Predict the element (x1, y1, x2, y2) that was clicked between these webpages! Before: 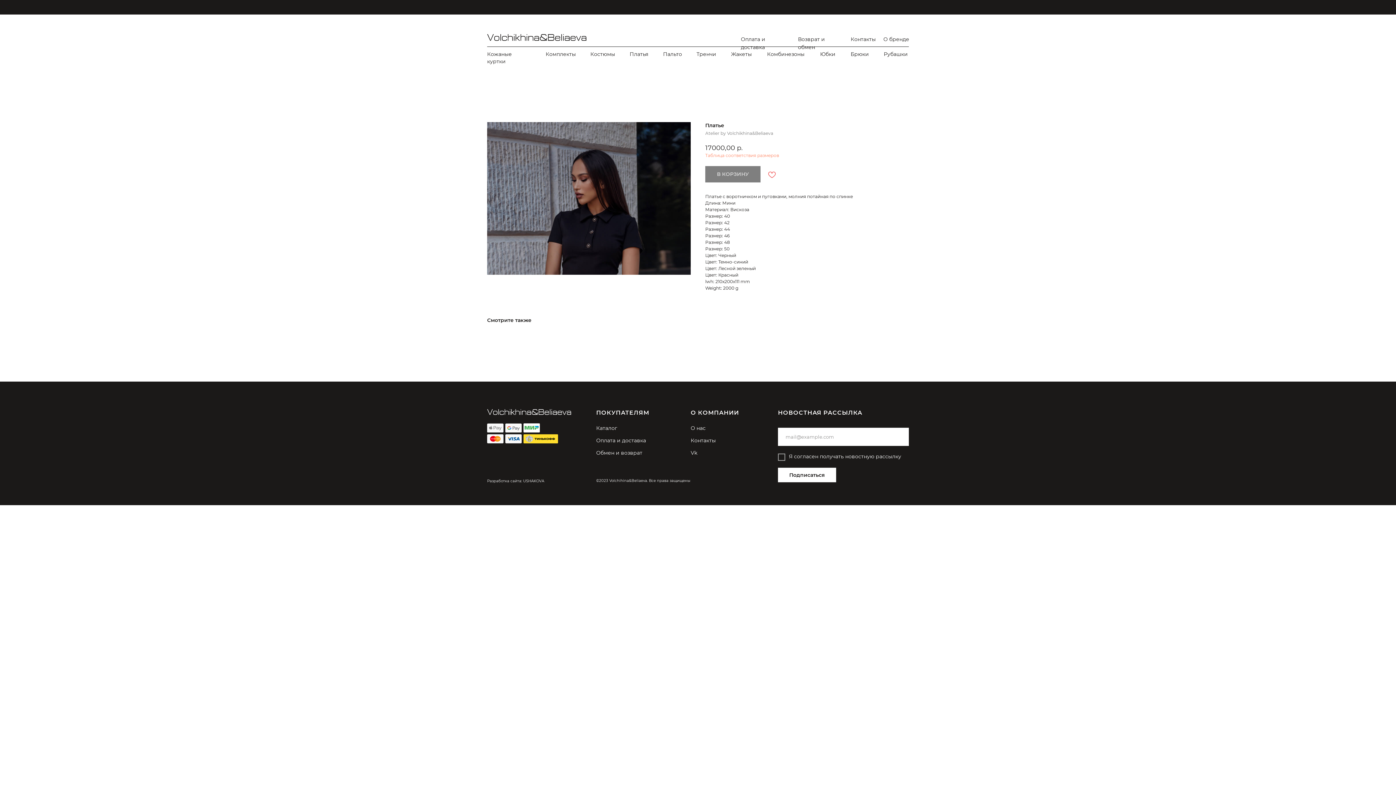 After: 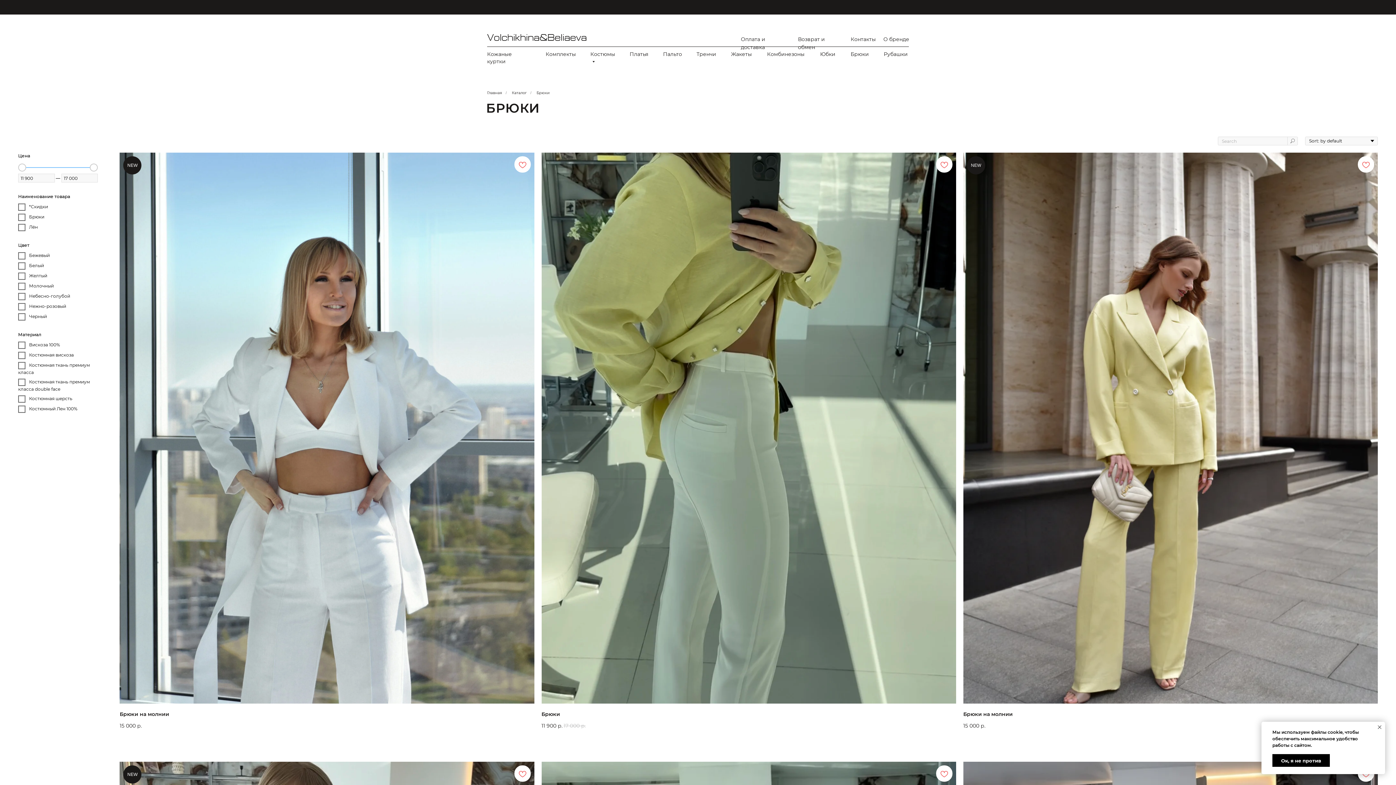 Action: label: Брюки bbox: (850, 50, 869, 57)